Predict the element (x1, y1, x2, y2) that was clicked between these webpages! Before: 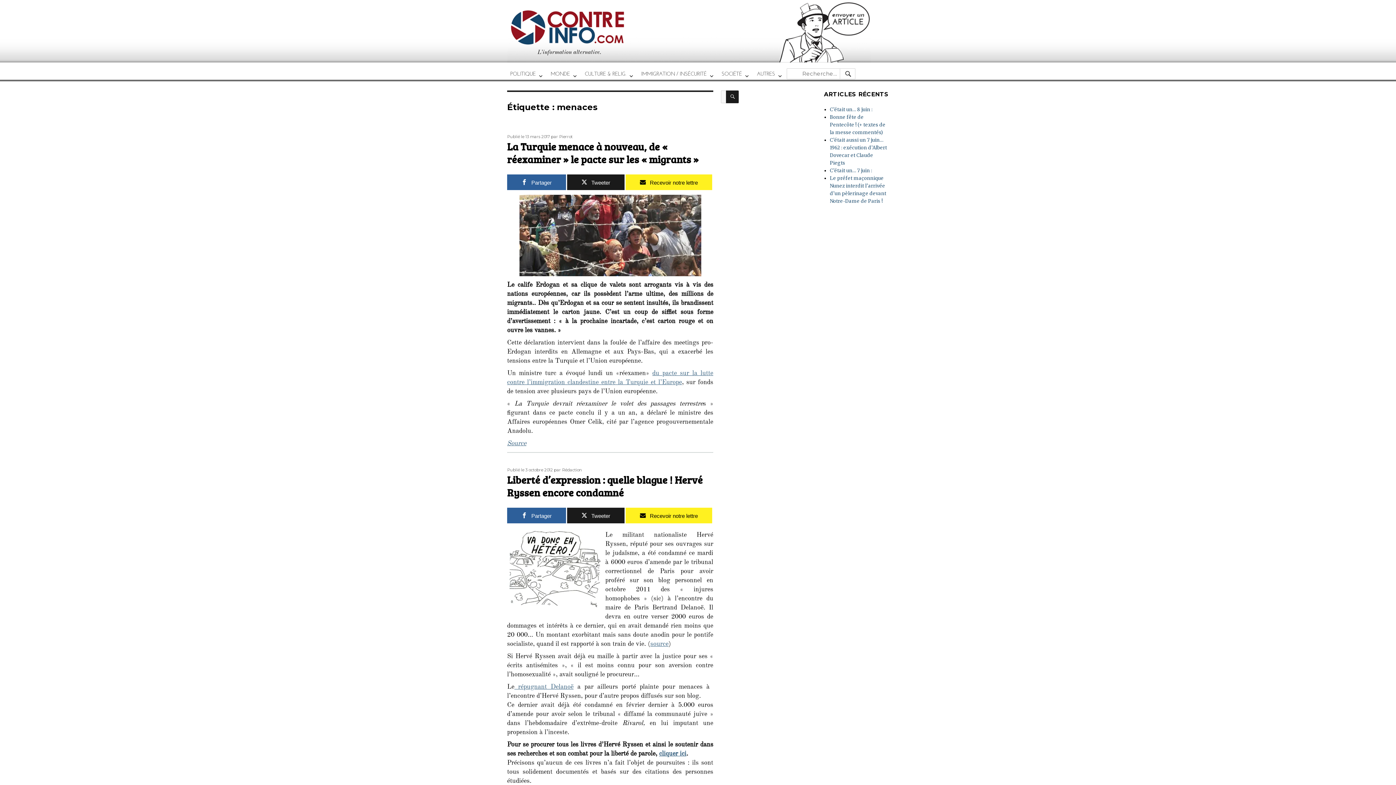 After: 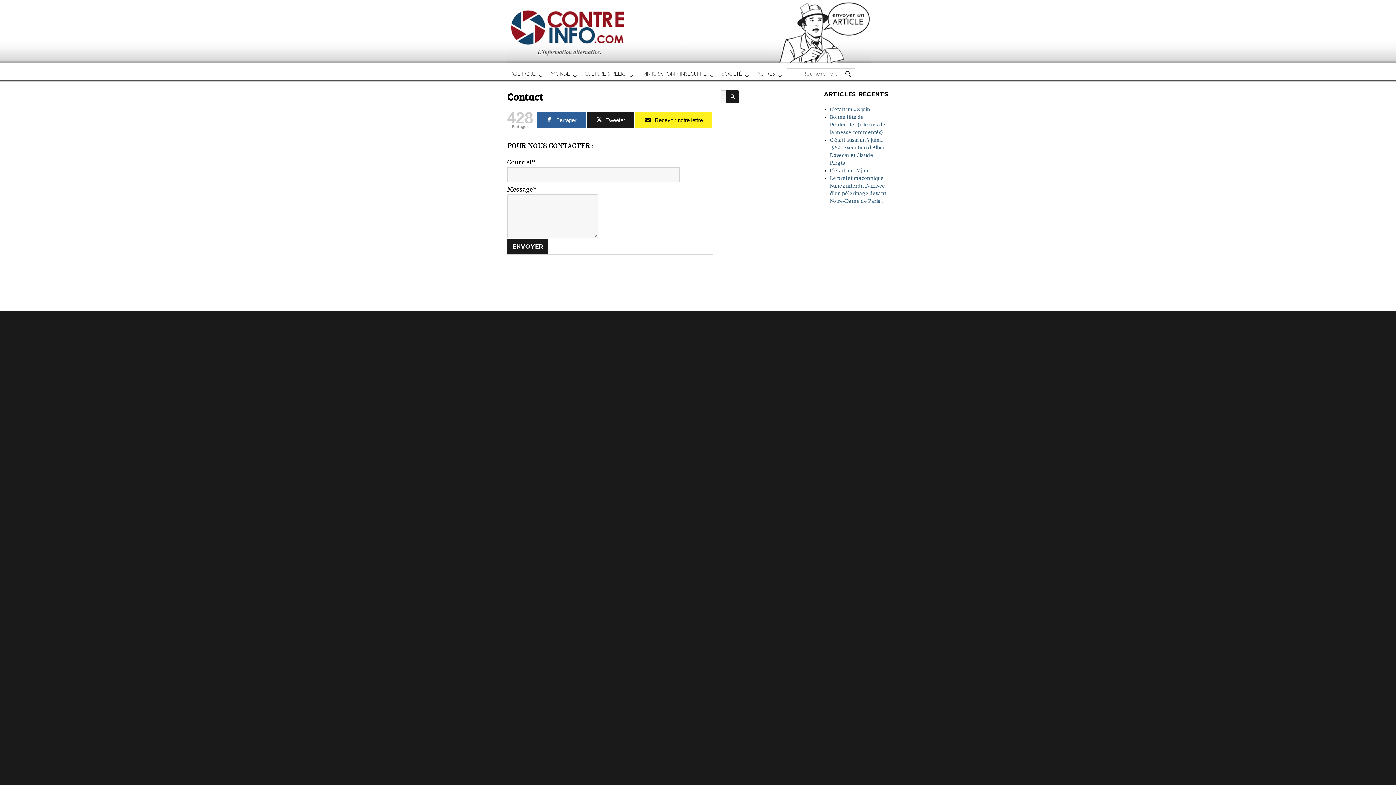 Action: bbox: (780, 0, 989, 62)